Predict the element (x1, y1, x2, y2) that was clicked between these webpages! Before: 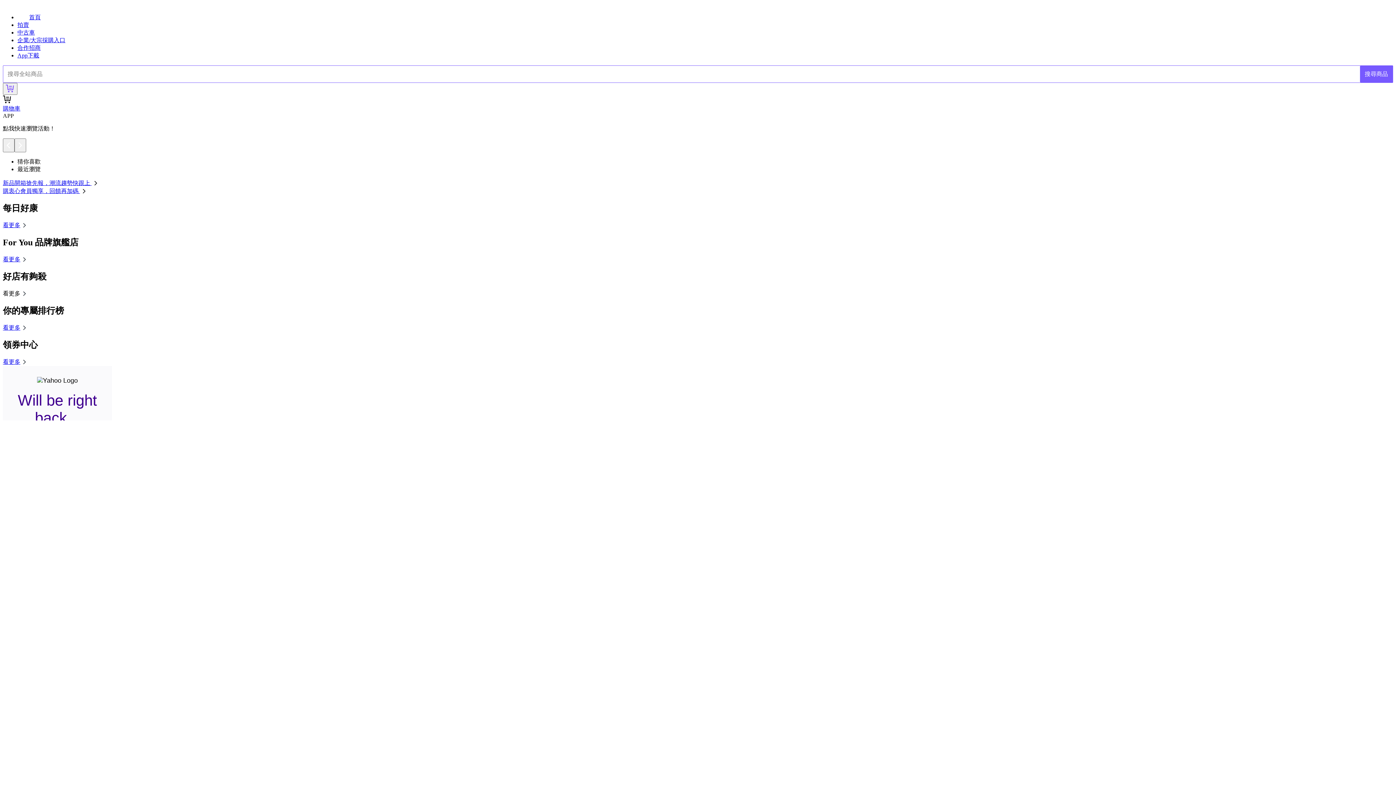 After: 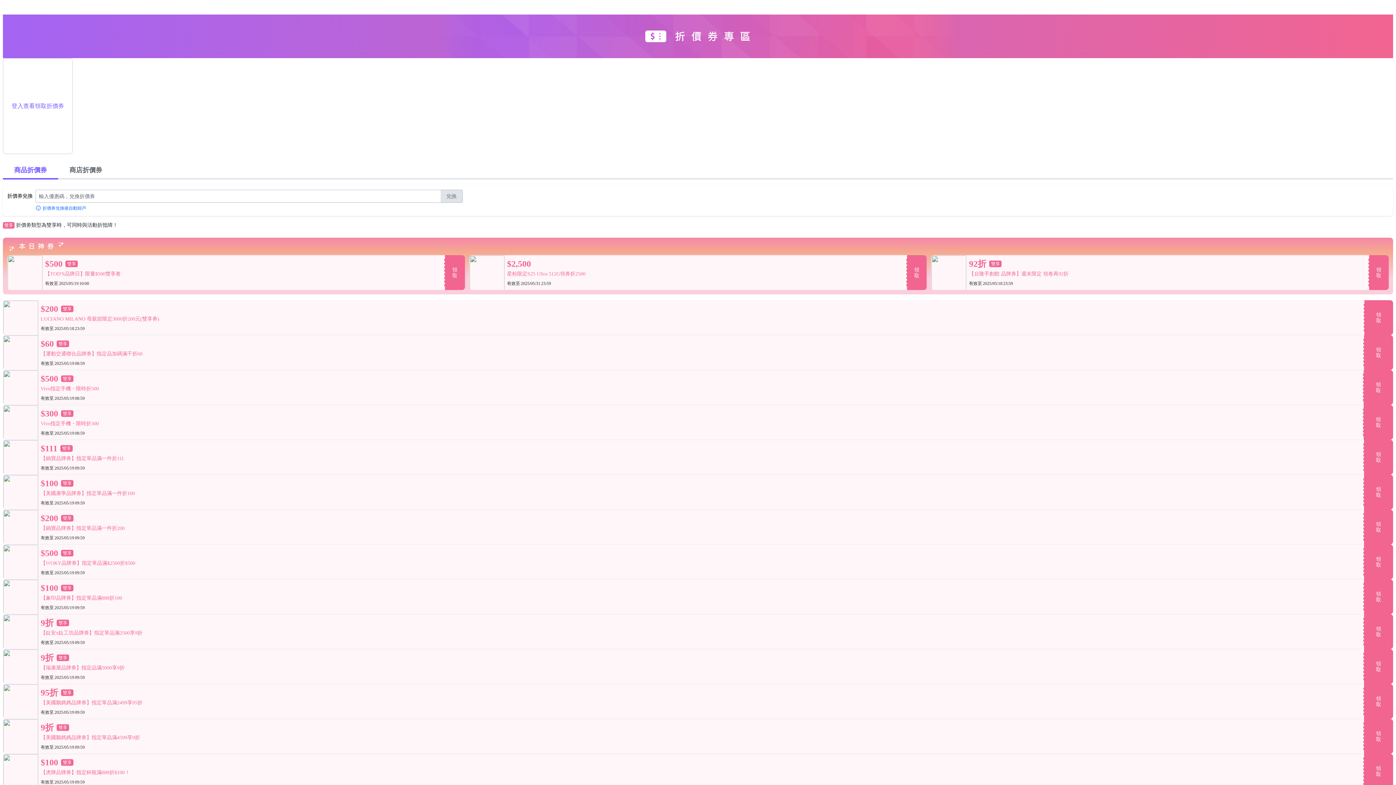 Action: bbox: (2, 358, 28, 364) label: 看更多